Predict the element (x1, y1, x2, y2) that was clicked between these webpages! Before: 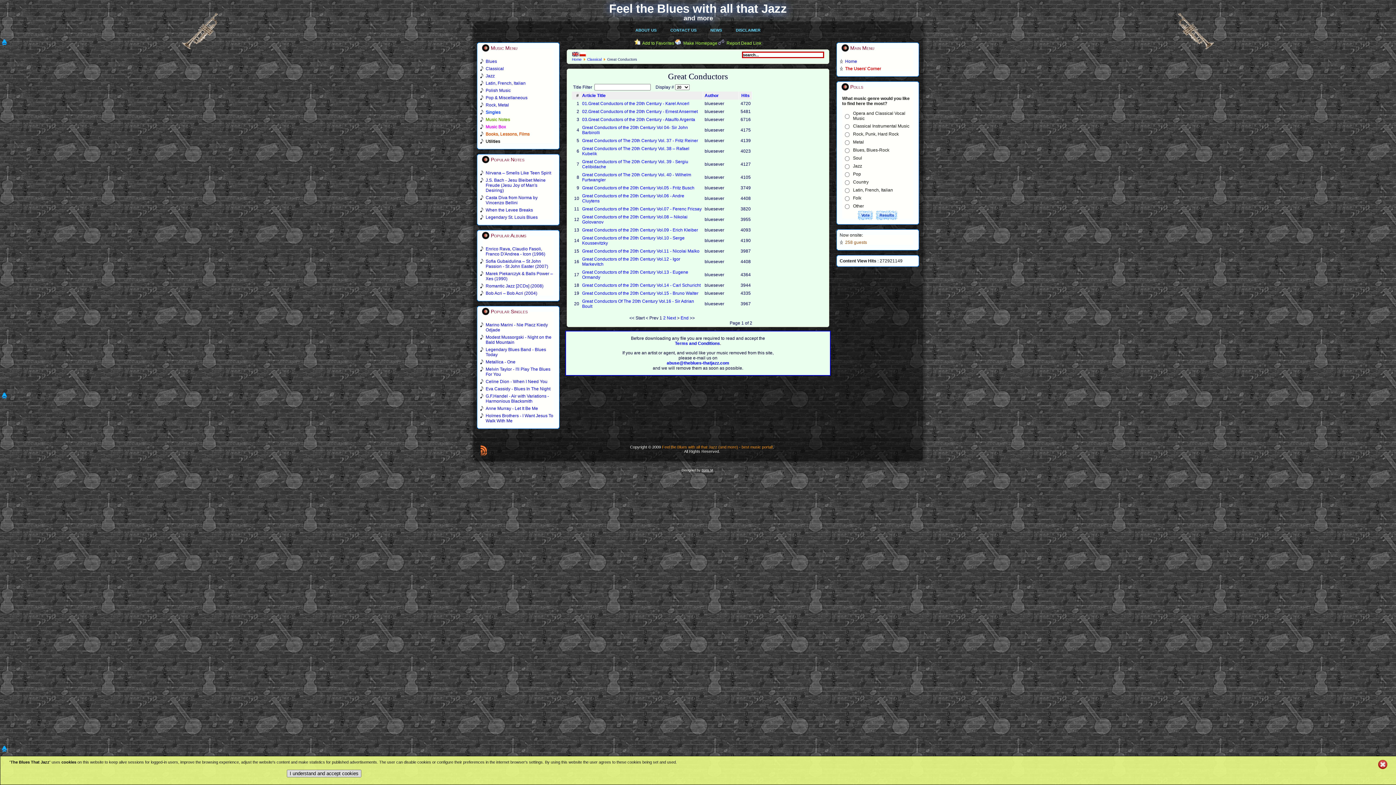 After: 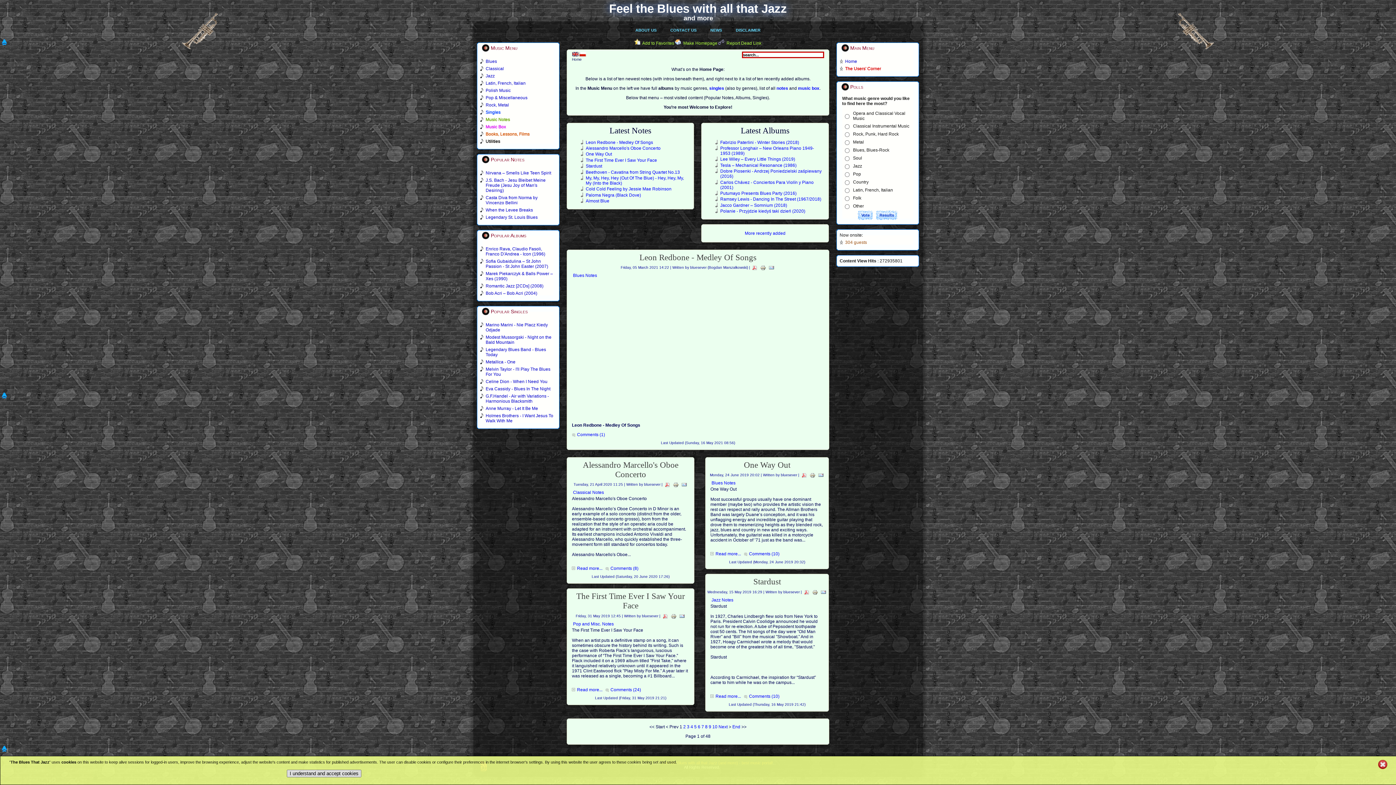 Action: bbox: (609, 1, 787, 15) label: Feel the Blues with all that Jazz